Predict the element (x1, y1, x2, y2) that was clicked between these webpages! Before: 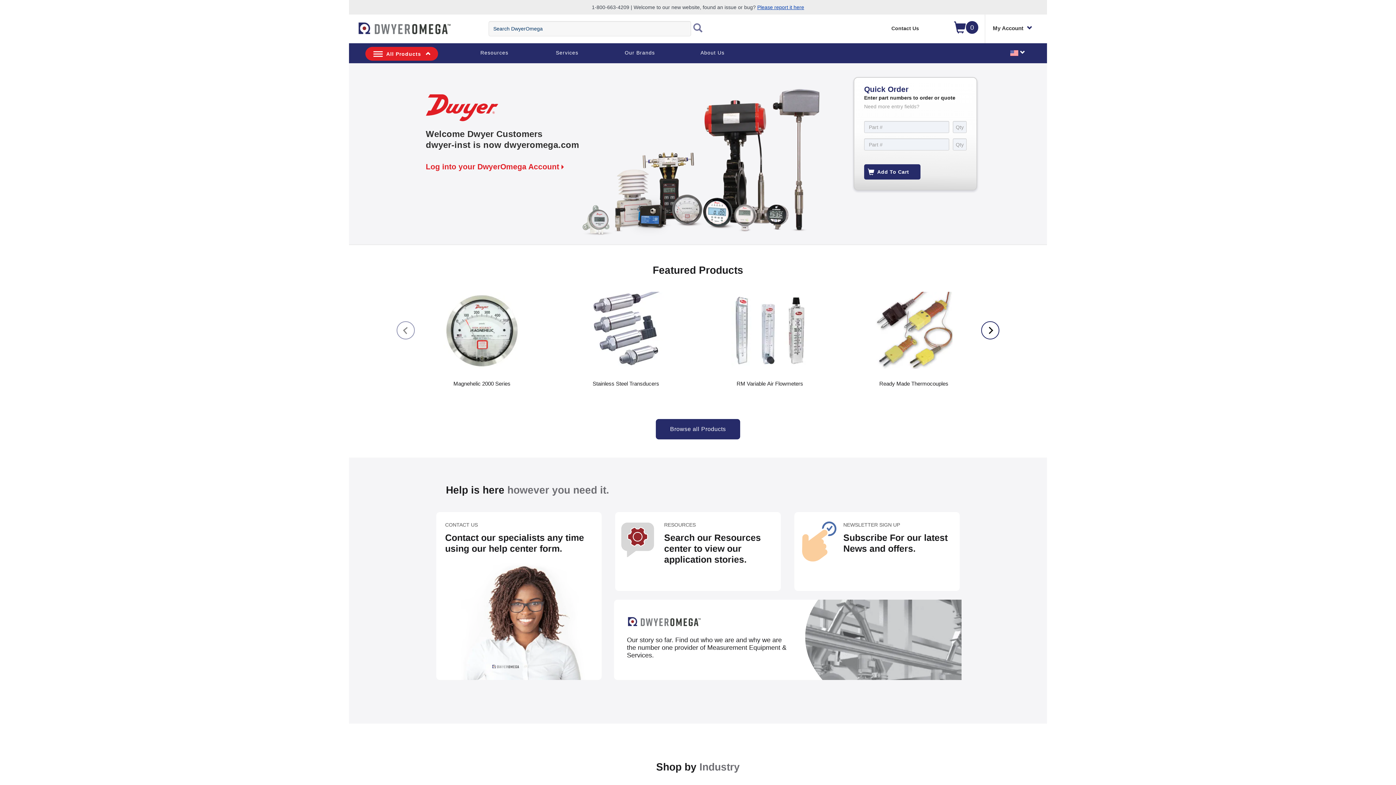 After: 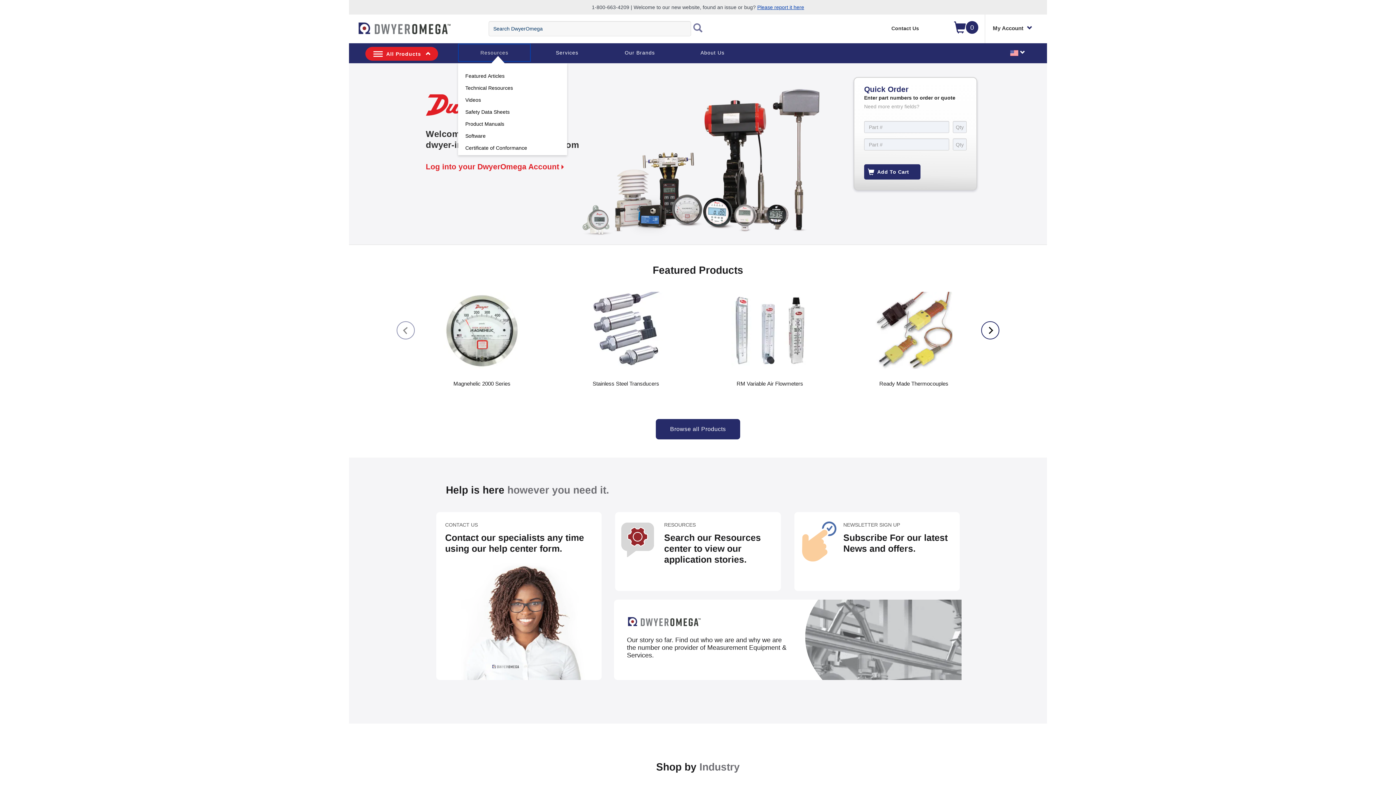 Action: label: Resources bbox: (458, 43, 530, 61)